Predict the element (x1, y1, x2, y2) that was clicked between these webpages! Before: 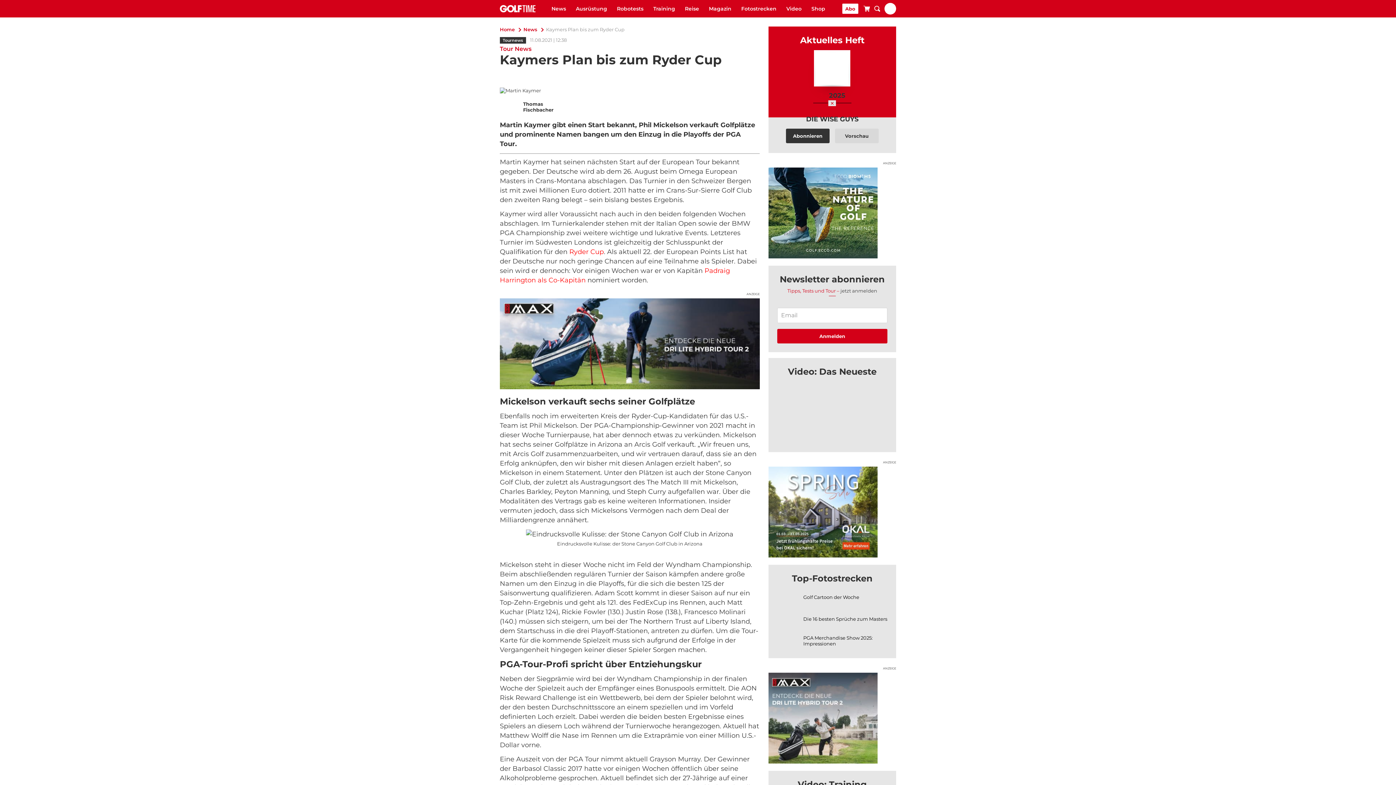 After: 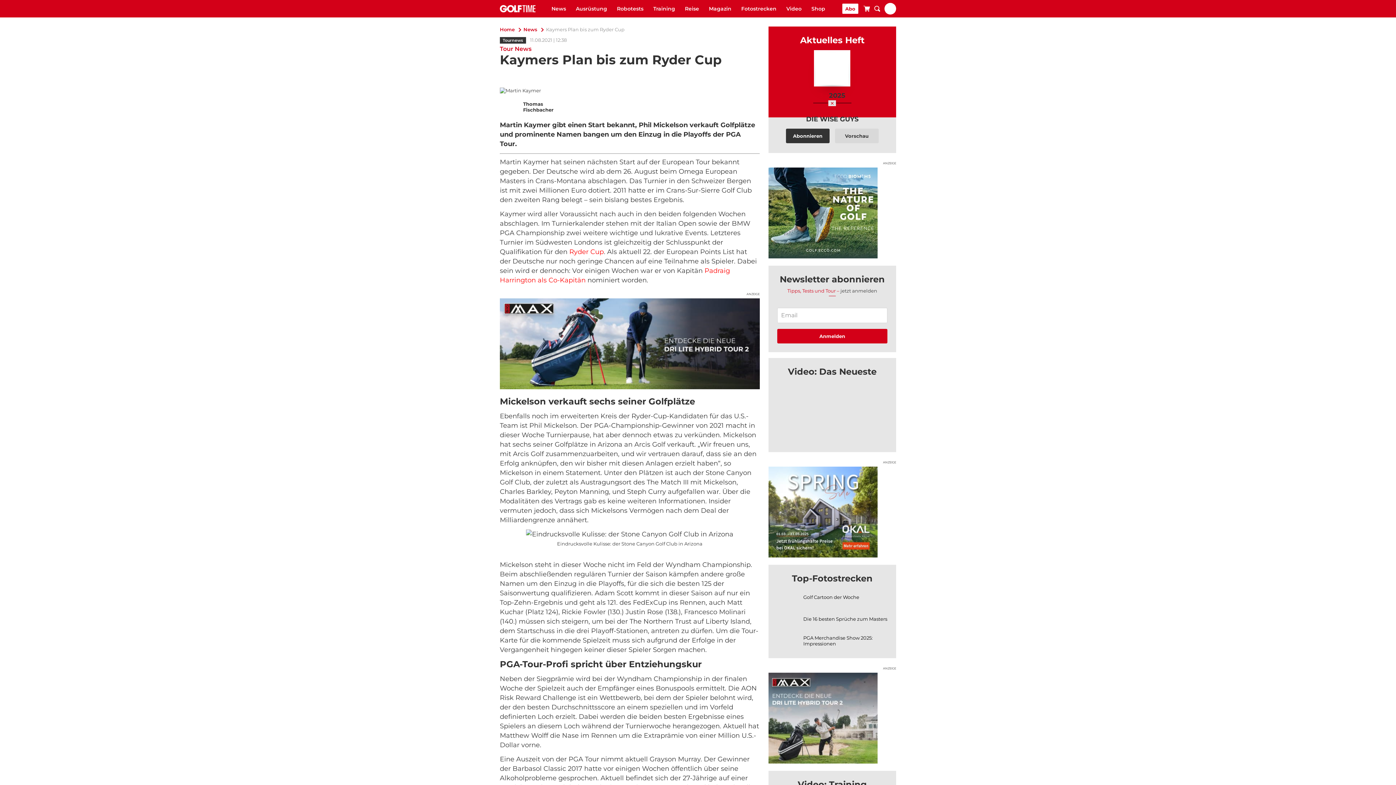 Action: bbox: (500, 298, 759, 389) label: bigmax 3 https://bigmaxgolf.com/products/dri-lite-hybrid-tour-2